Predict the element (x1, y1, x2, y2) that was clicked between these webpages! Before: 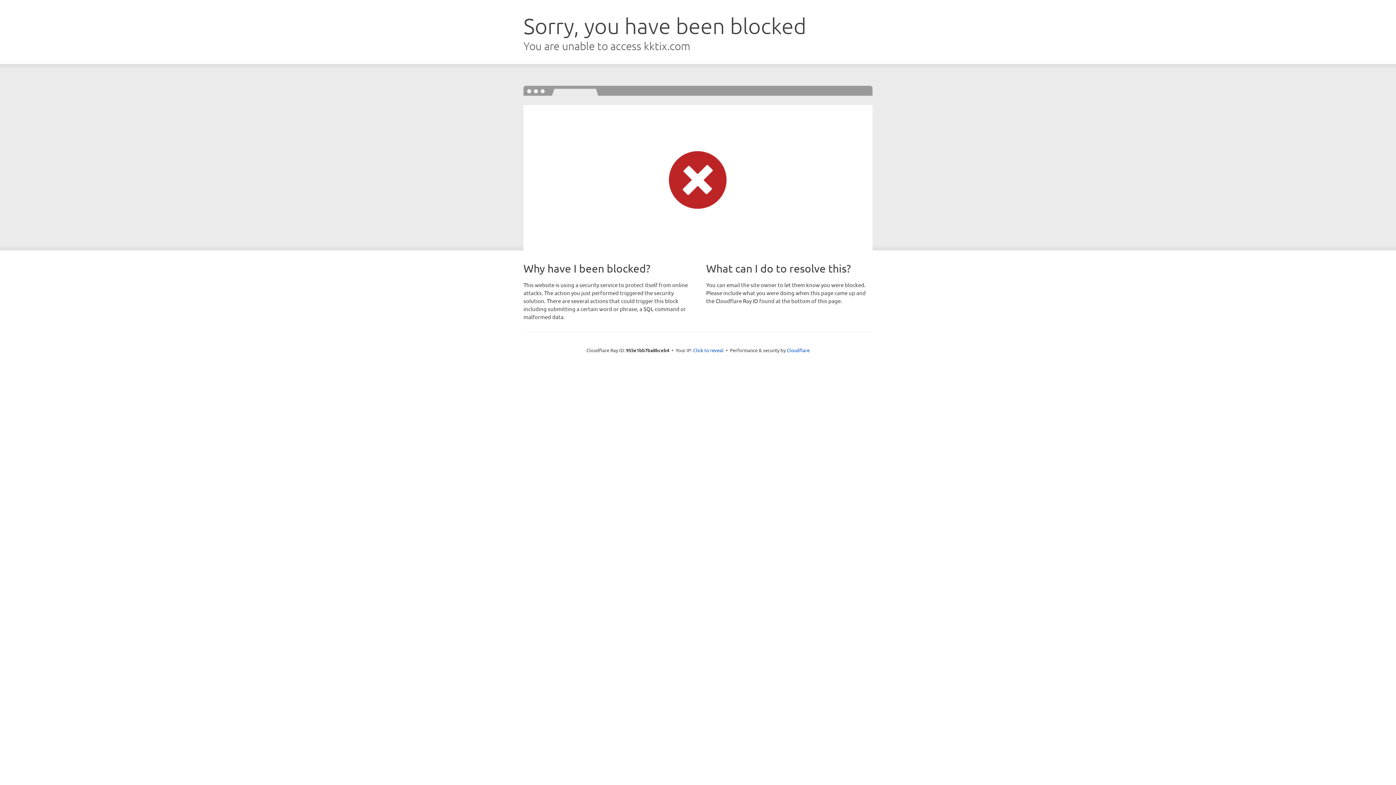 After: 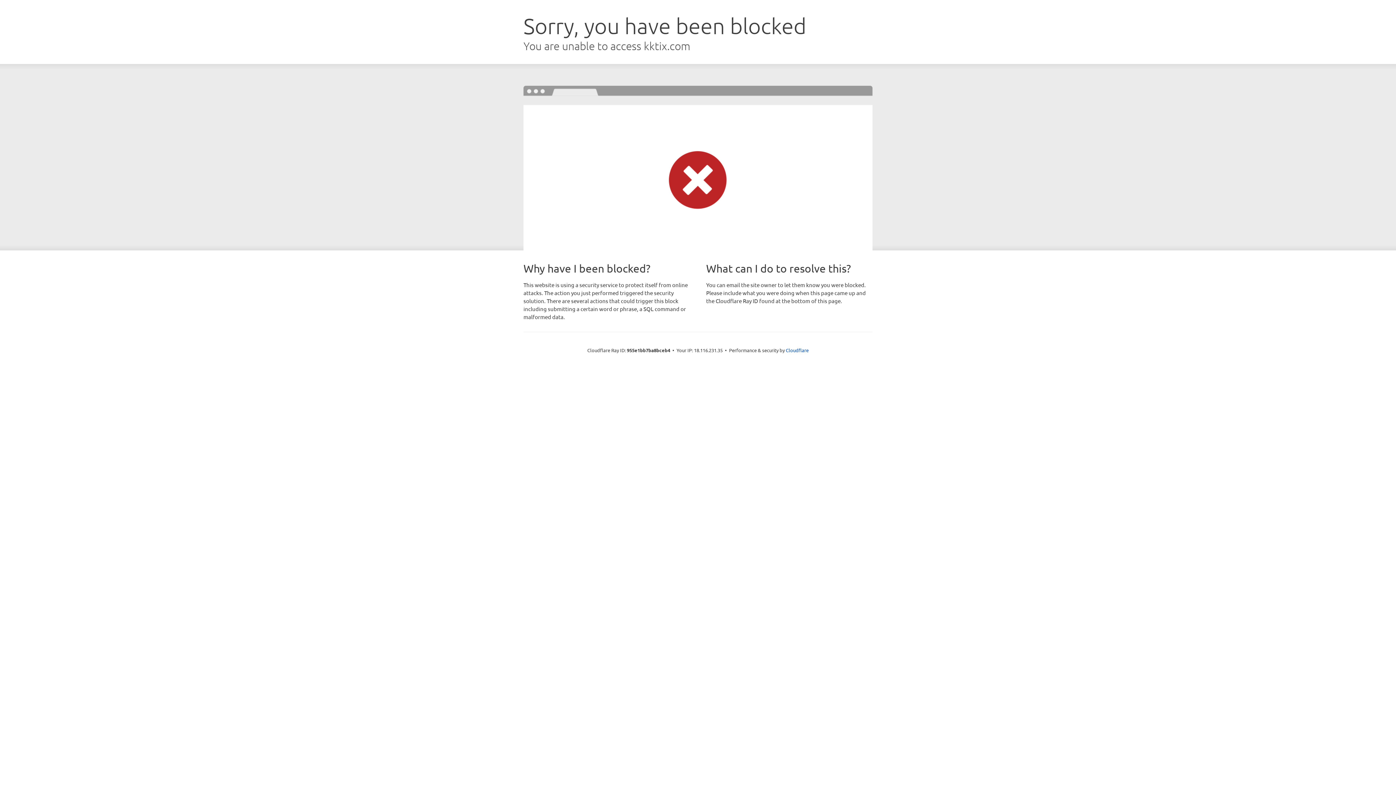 Action: label: Click to reveal bbox: (693, 346, 723, 353)